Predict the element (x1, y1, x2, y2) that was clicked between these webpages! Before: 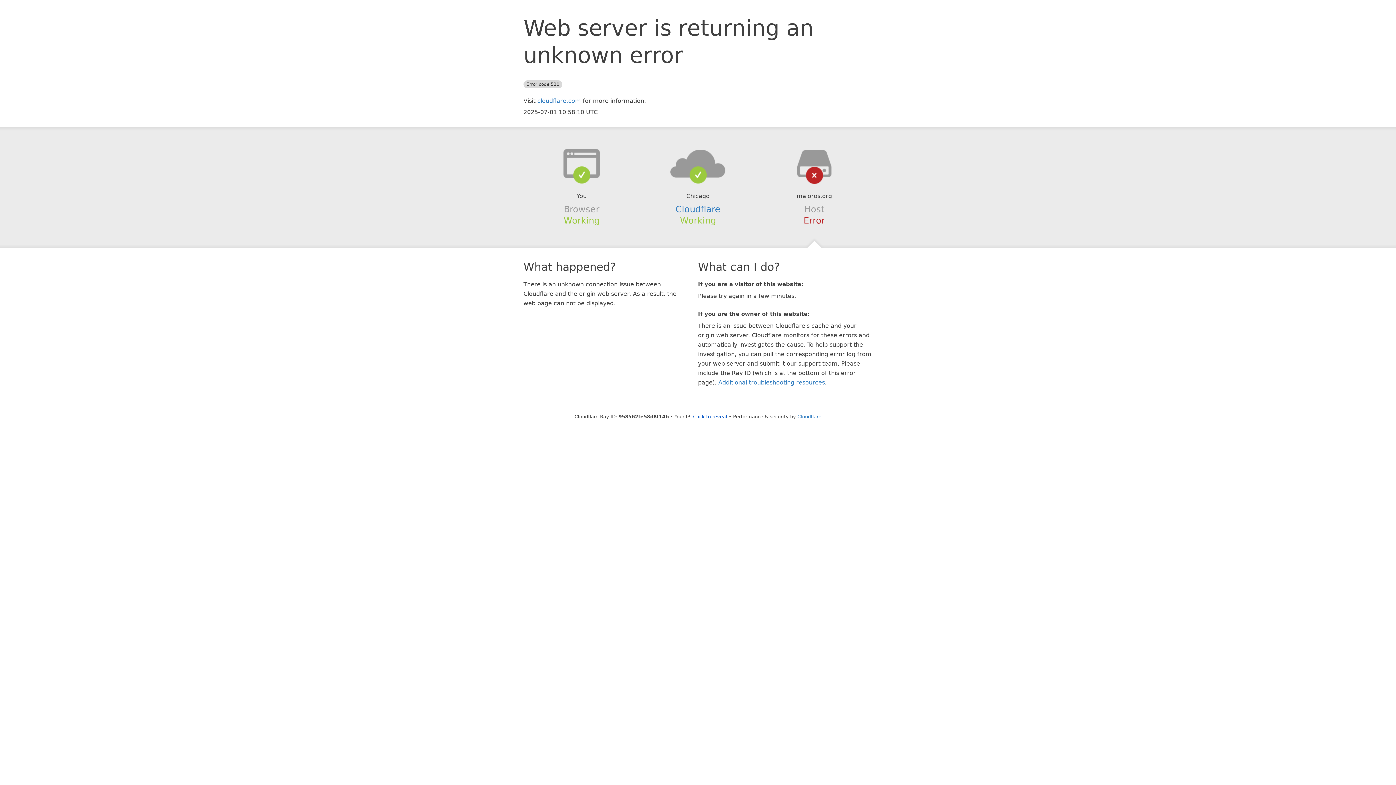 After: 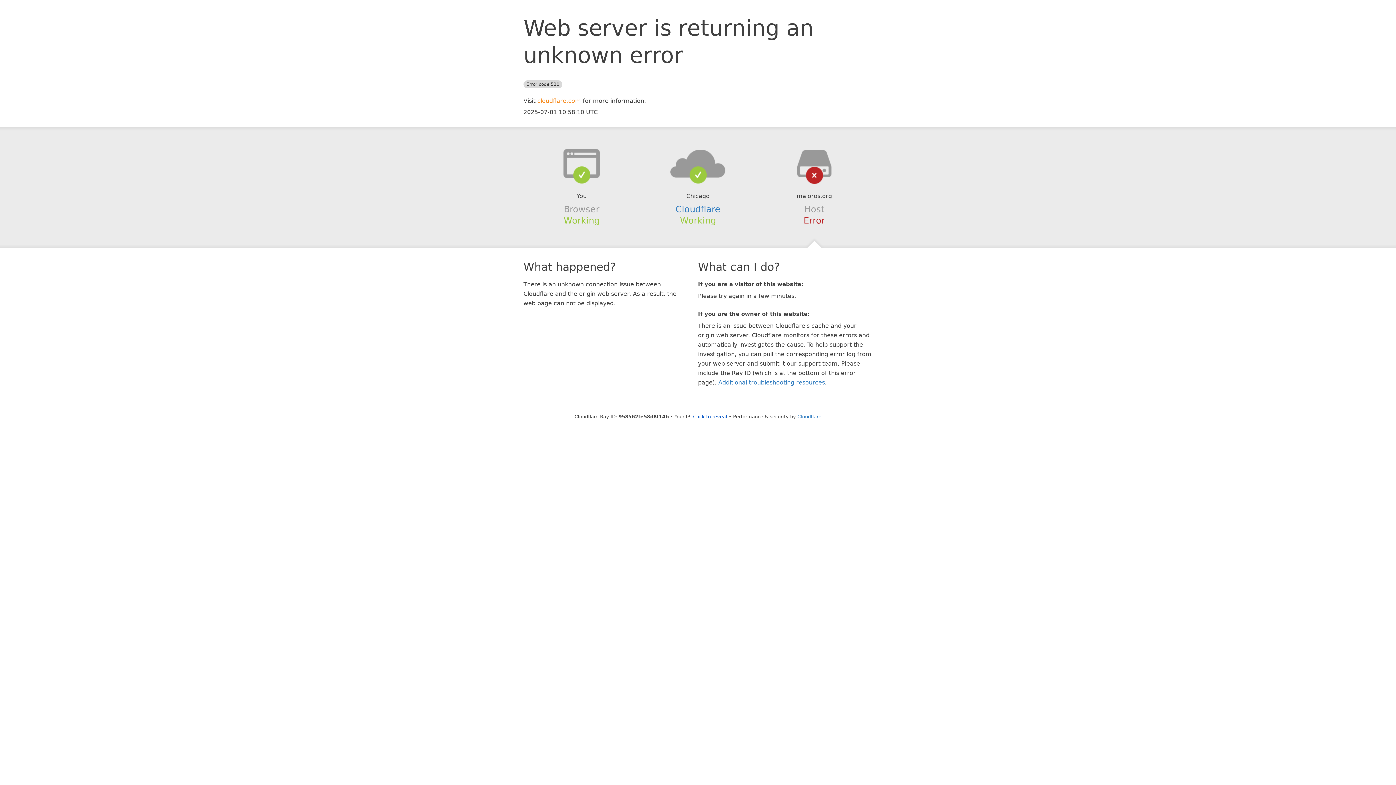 Action: bbox: (537, 97, 581, 104) label: cloudflare.com